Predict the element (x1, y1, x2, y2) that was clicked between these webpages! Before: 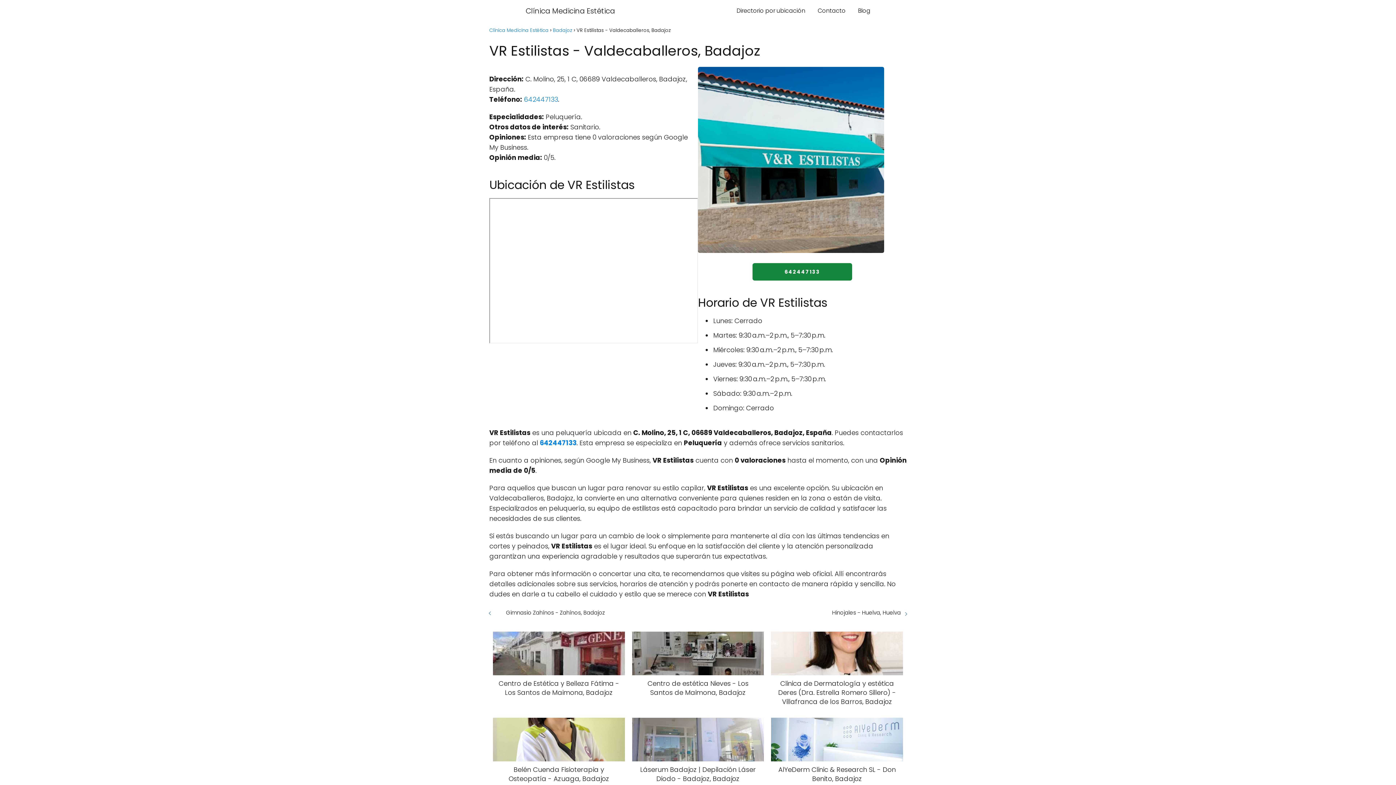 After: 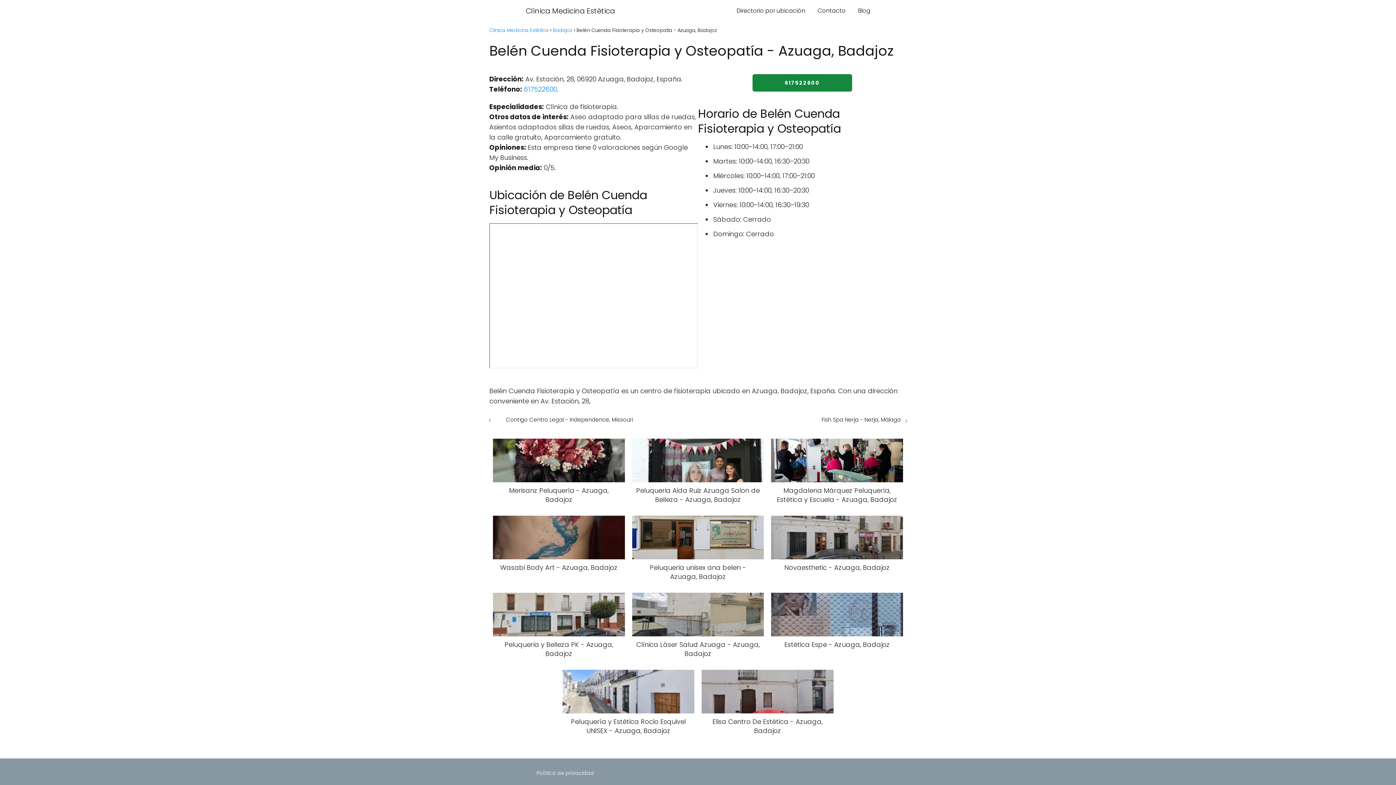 Action: label: Belén Cuenda Fisioterapia y Osteopatía - Azuaga, Badajoz bbox: (493, 718, 624, 783)